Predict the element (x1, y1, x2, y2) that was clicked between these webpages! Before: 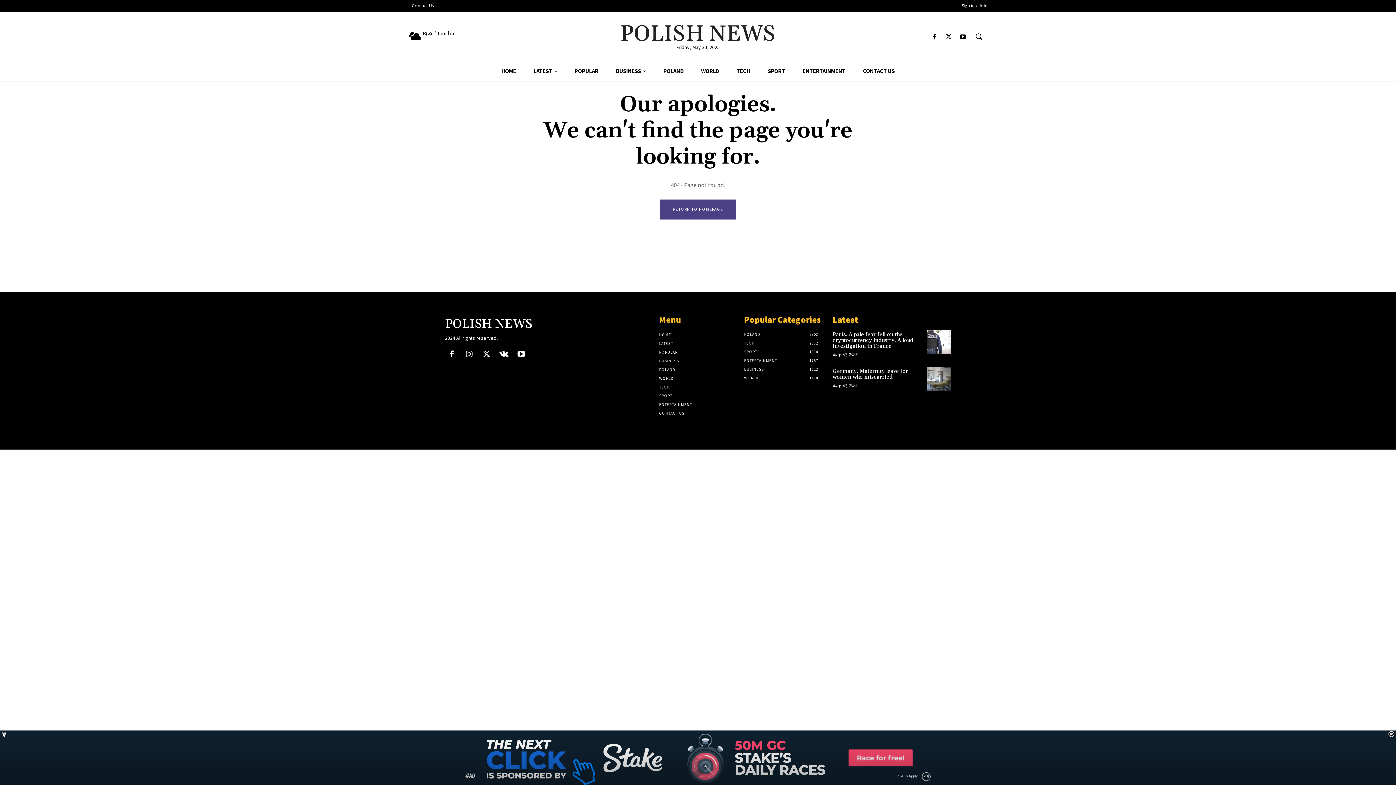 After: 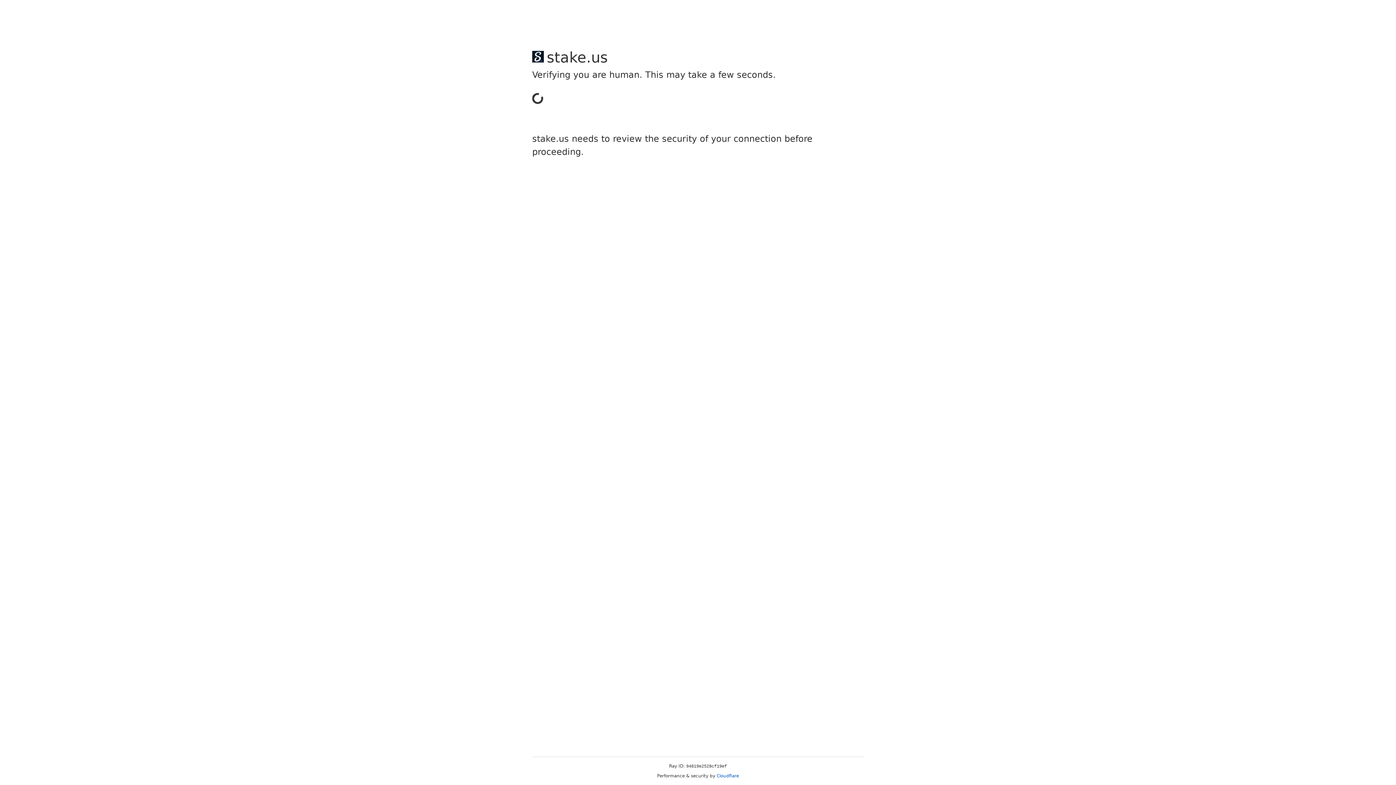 Action: bbox: (927, 330, 951, 354)